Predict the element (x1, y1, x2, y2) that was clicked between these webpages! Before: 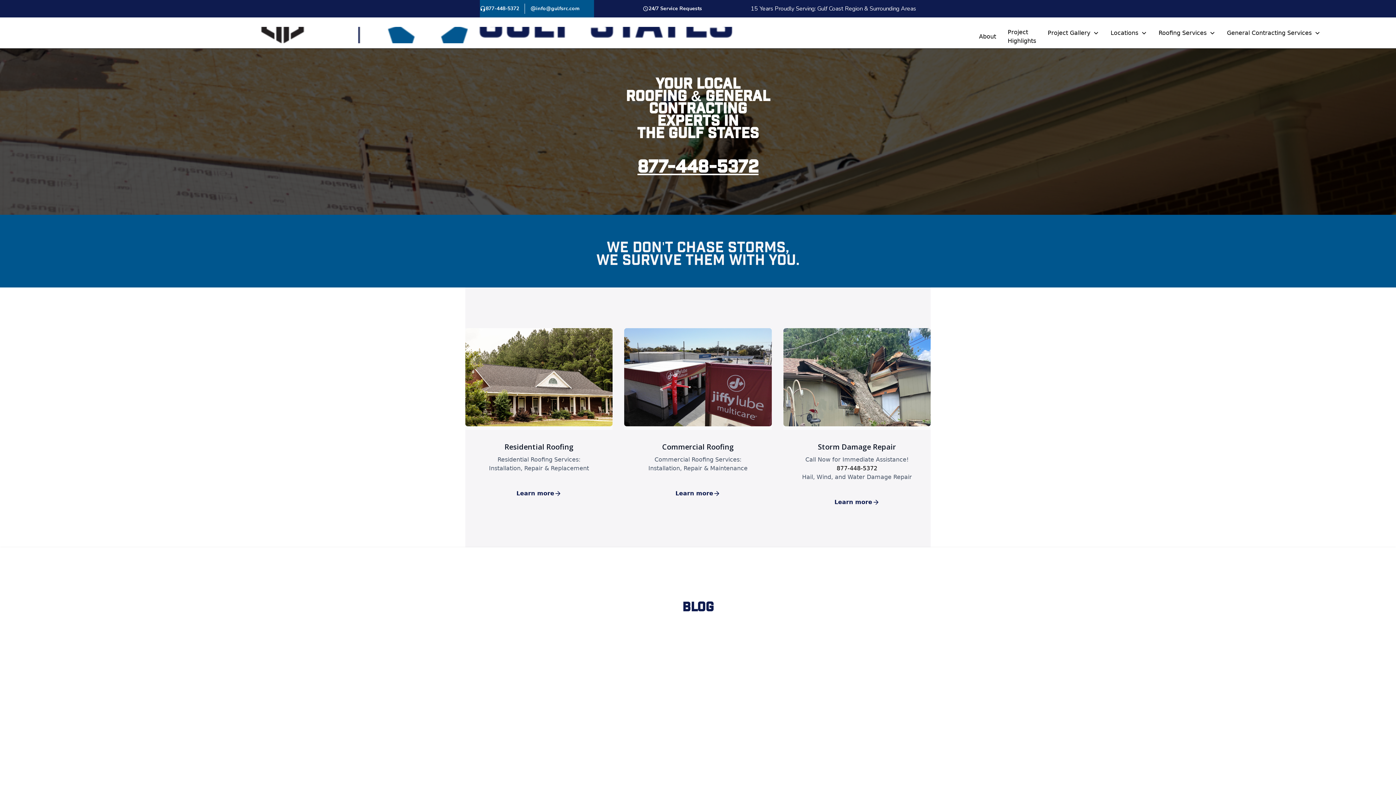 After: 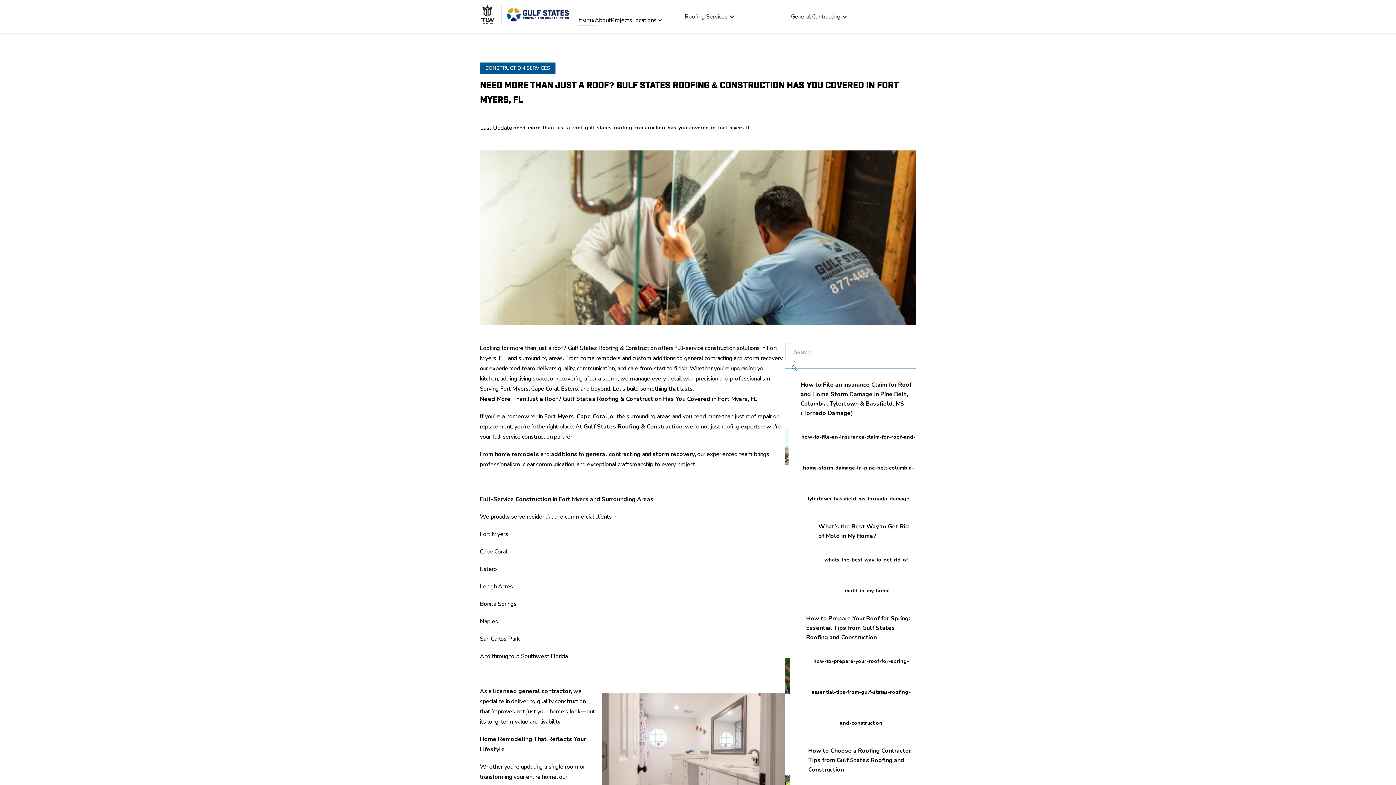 Action: bbox: (778, 628, 916, 734)